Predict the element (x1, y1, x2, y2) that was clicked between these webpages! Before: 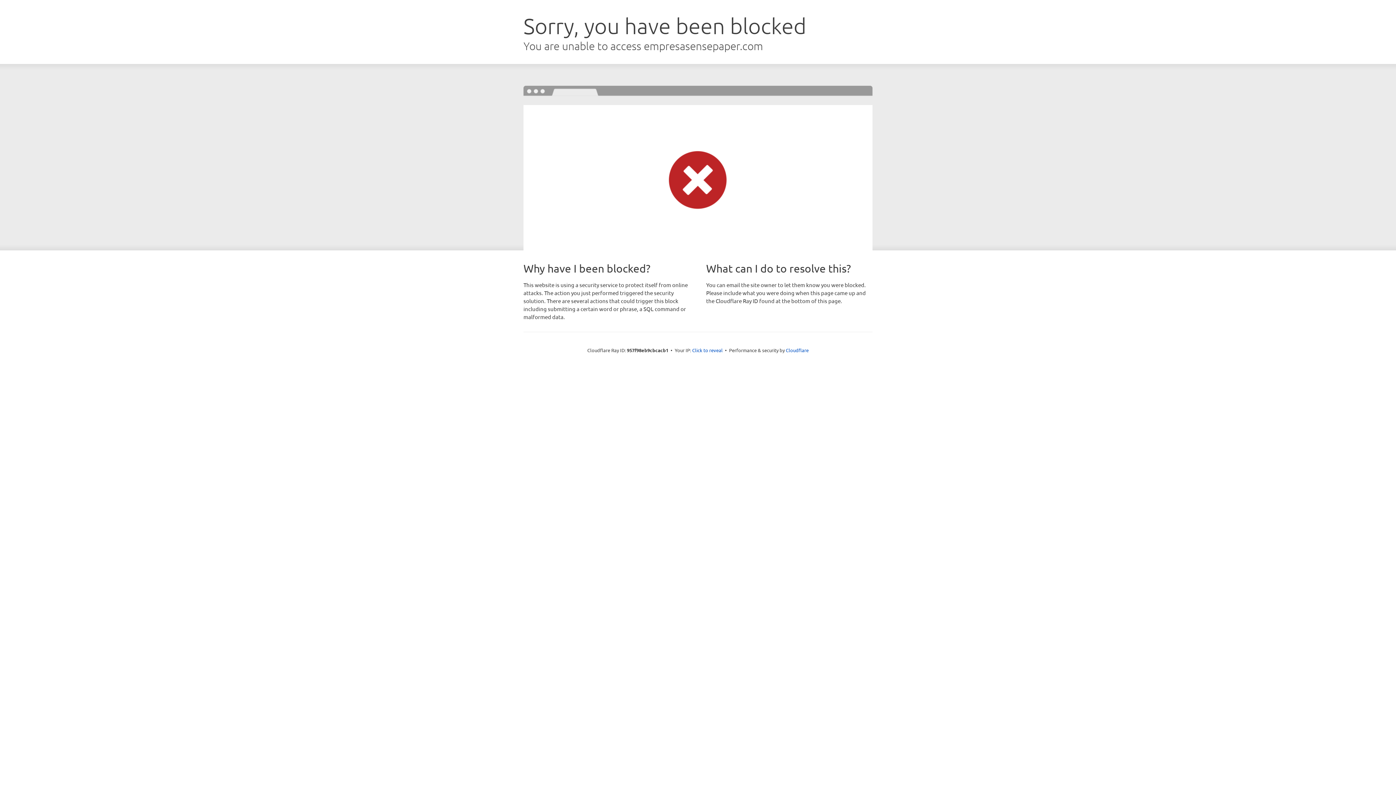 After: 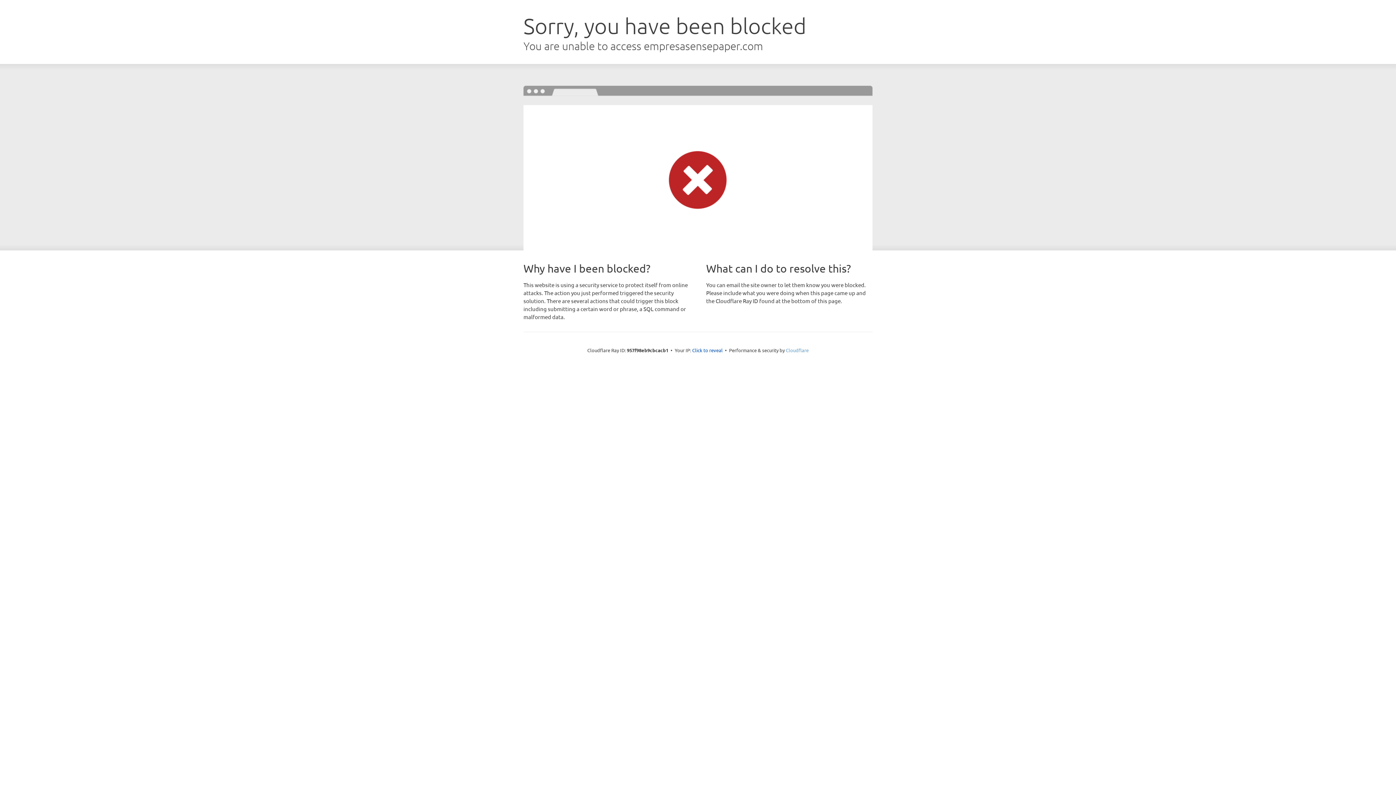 Action: bbox: (786, 347, 808, 353) label: Cloudflare